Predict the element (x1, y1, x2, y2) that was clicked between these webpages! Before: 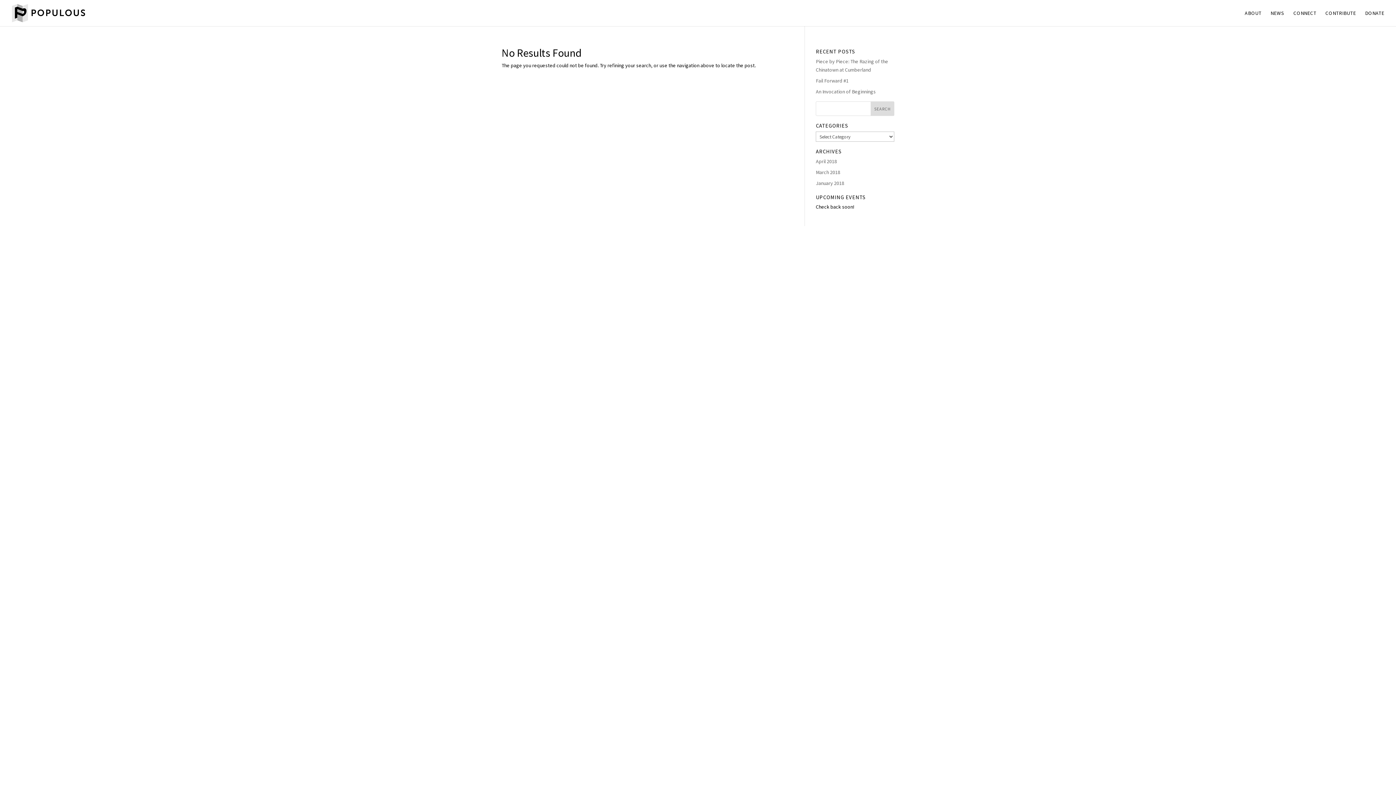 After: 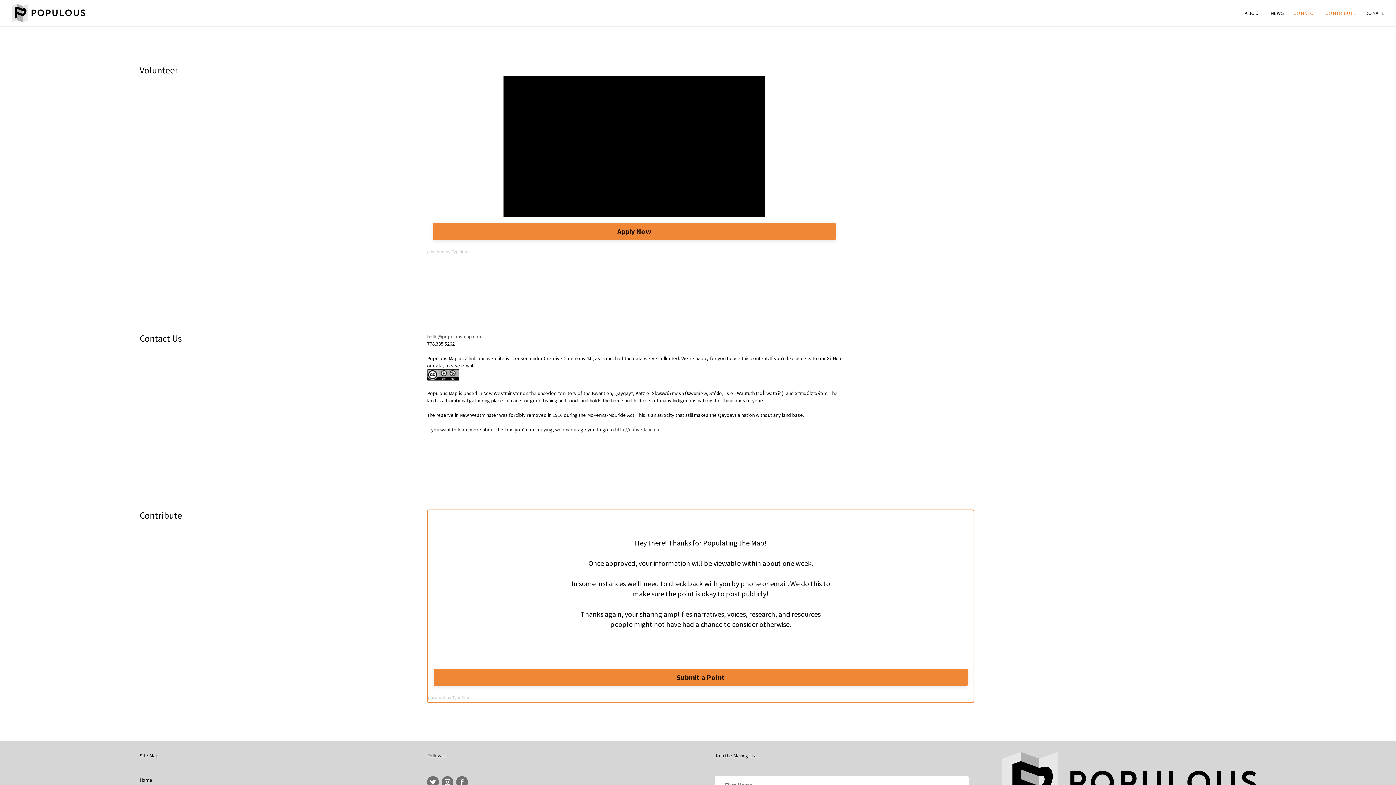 Action: label: CONNECT bbox: (1293, 10, 1316, 26)